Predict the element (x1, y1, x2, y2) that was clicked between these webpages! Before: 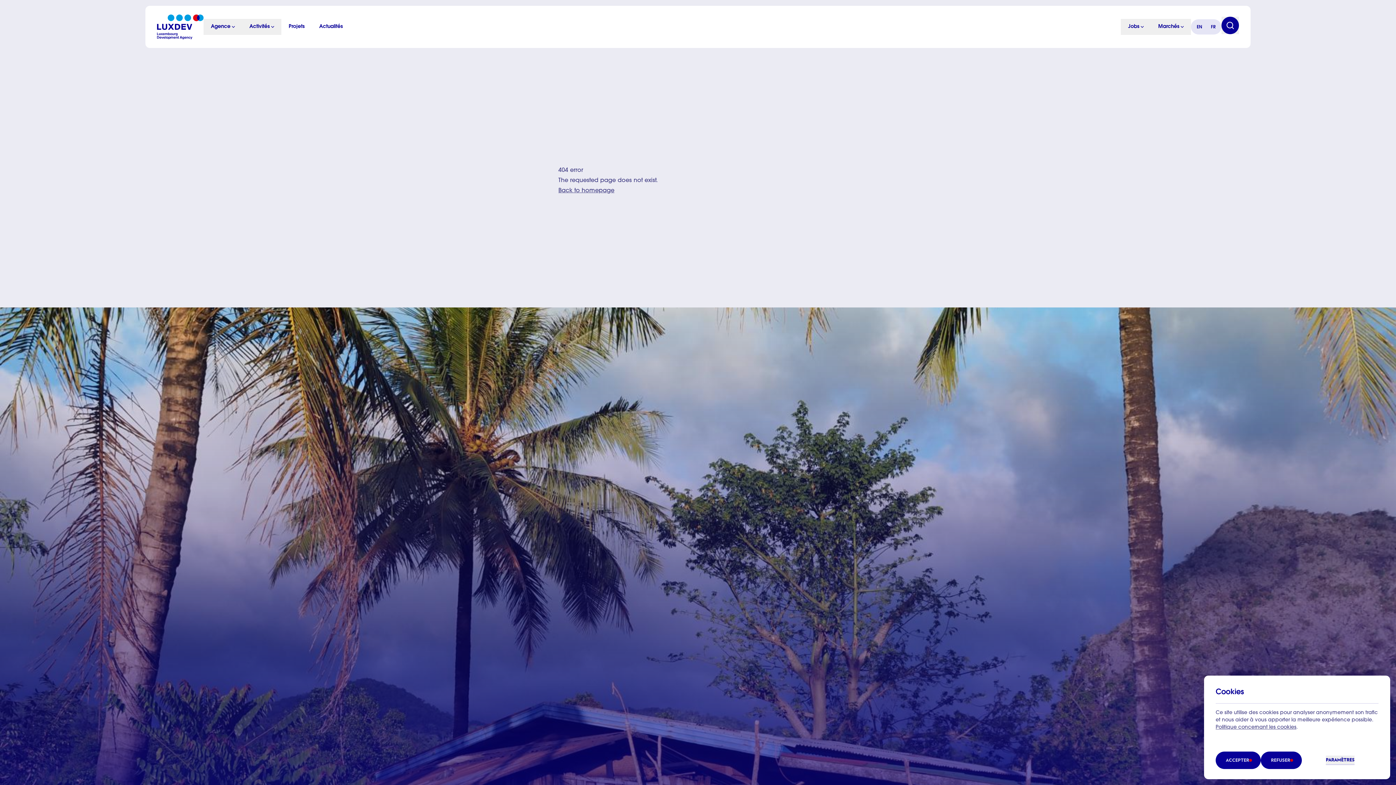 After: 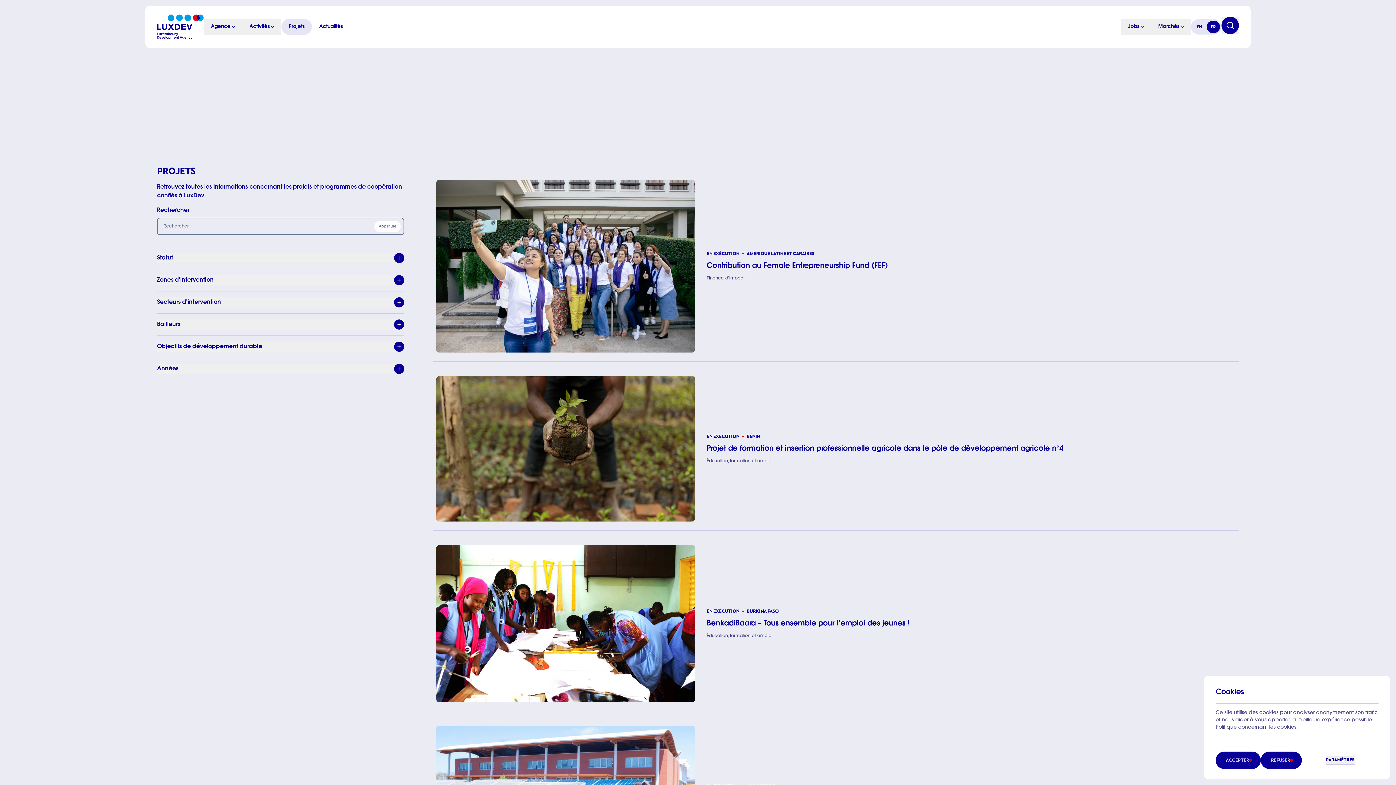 Action: label: Projets bbox: (281, 18, 312, 34)